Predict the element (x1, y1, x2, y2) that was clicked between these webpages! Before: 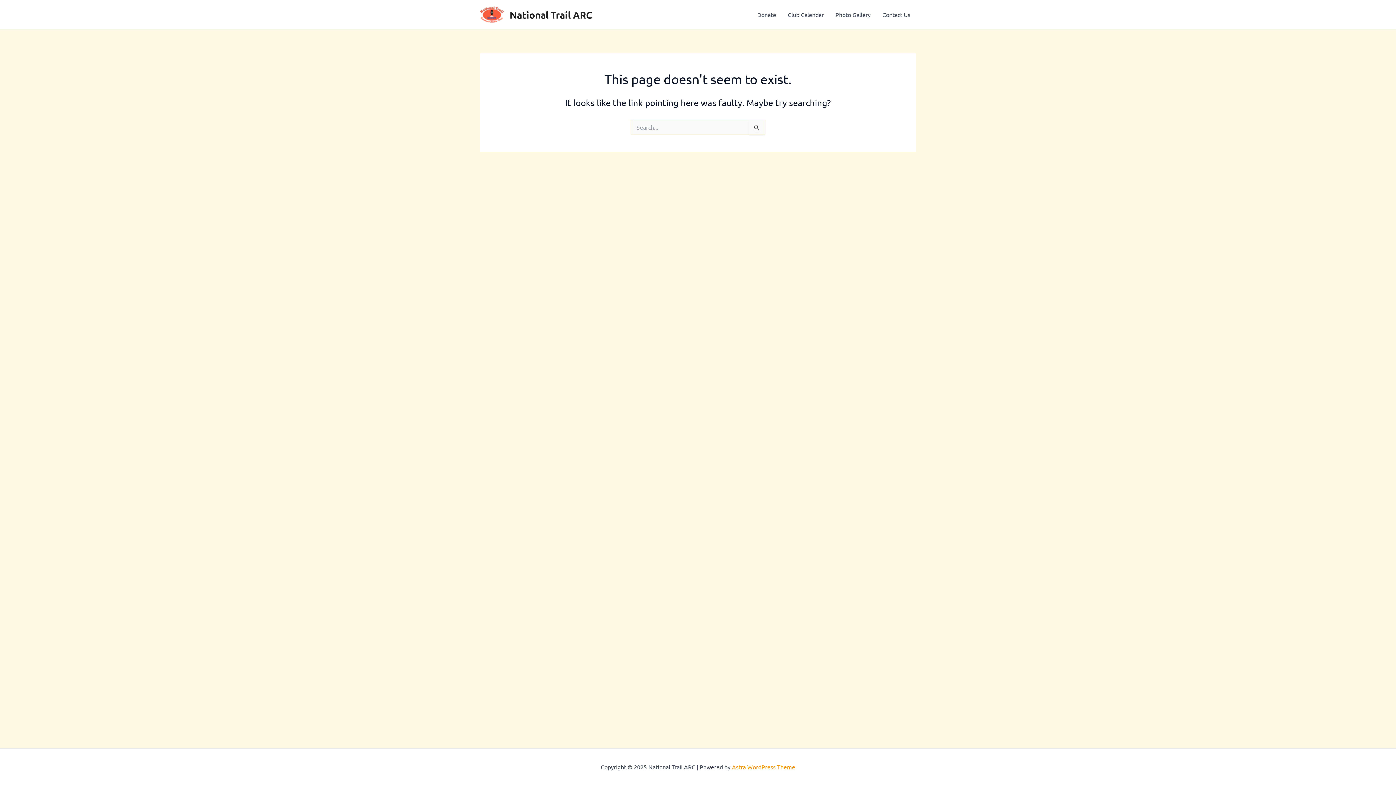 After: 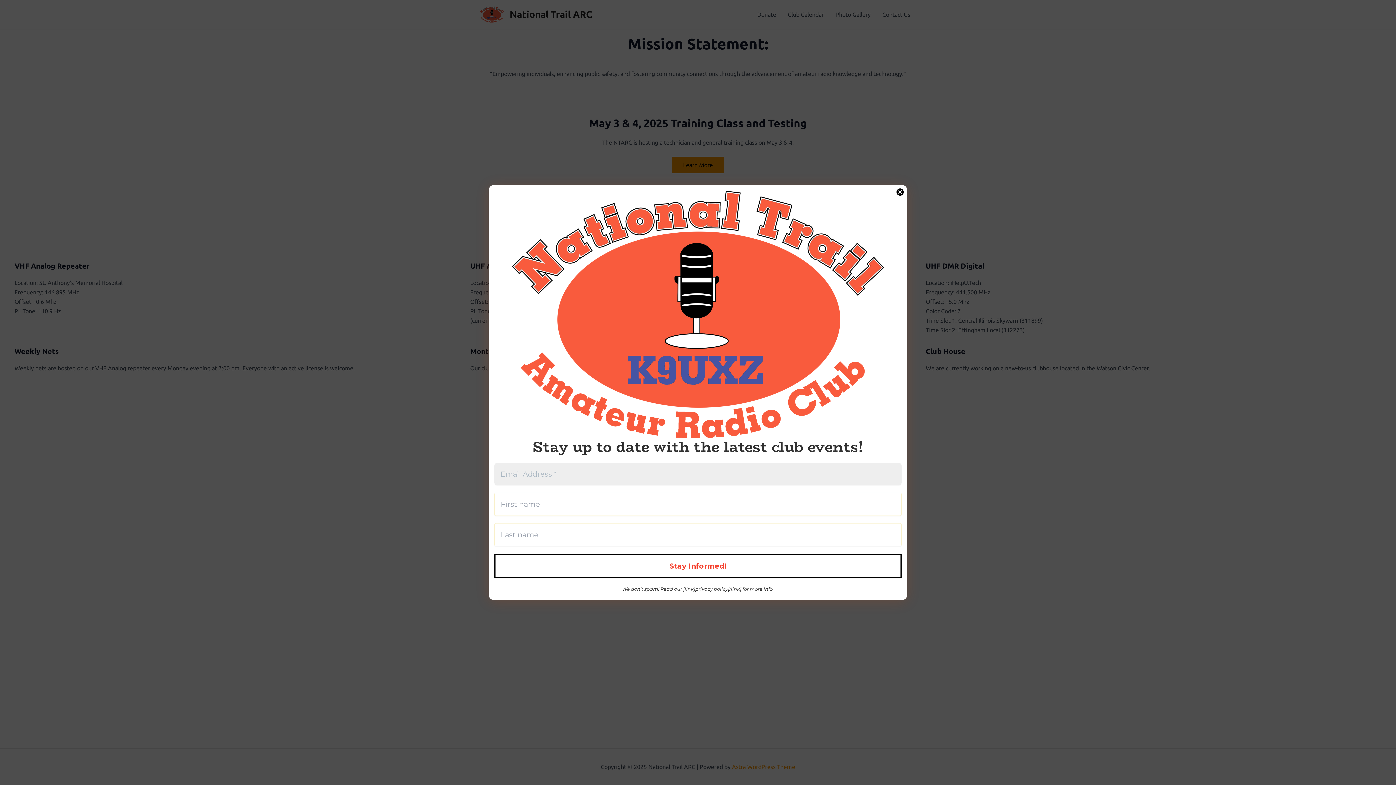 Action: bbox: (480, 9, 504, 17)